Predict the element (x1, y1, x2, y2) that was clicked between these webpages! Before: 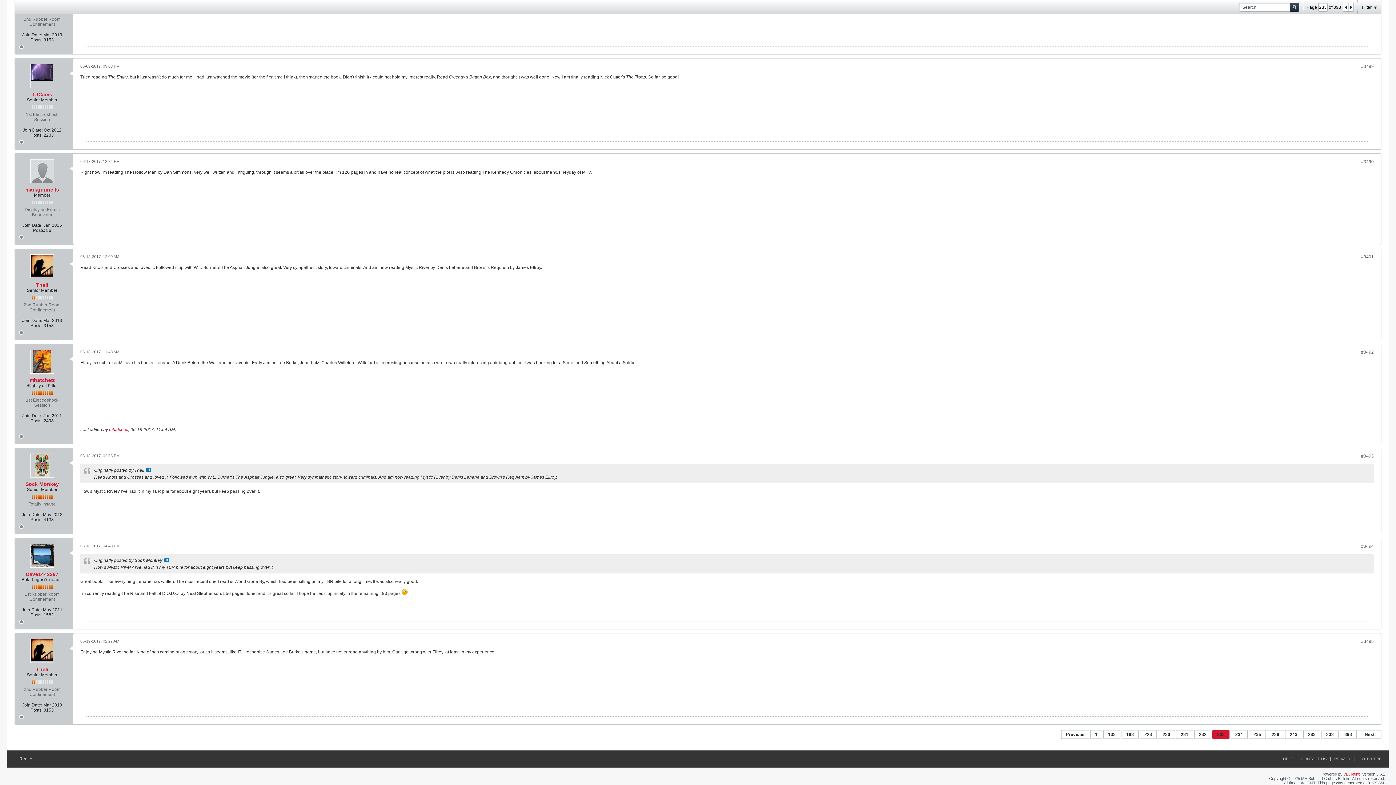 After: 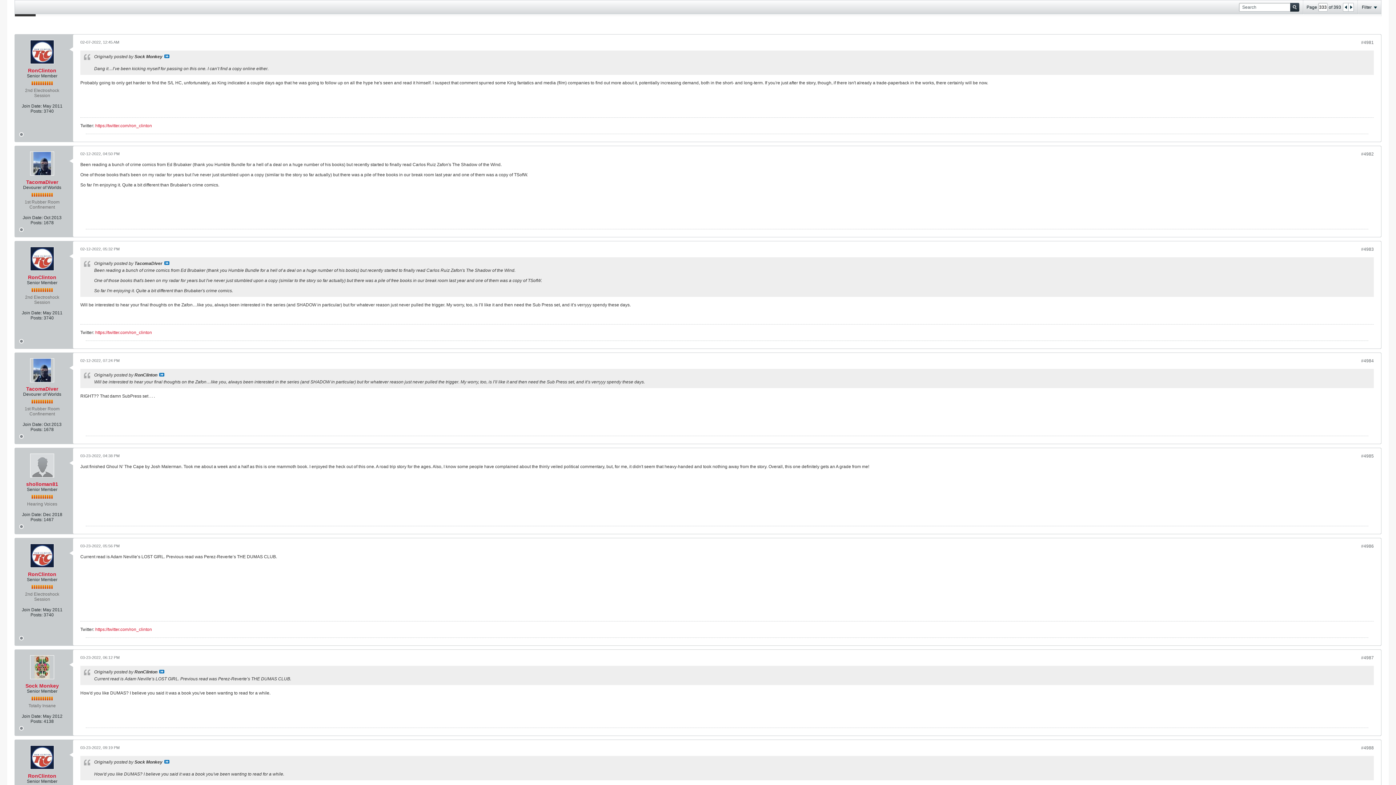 Action: bbox: (1321, 730, 1338, 739) label: 333